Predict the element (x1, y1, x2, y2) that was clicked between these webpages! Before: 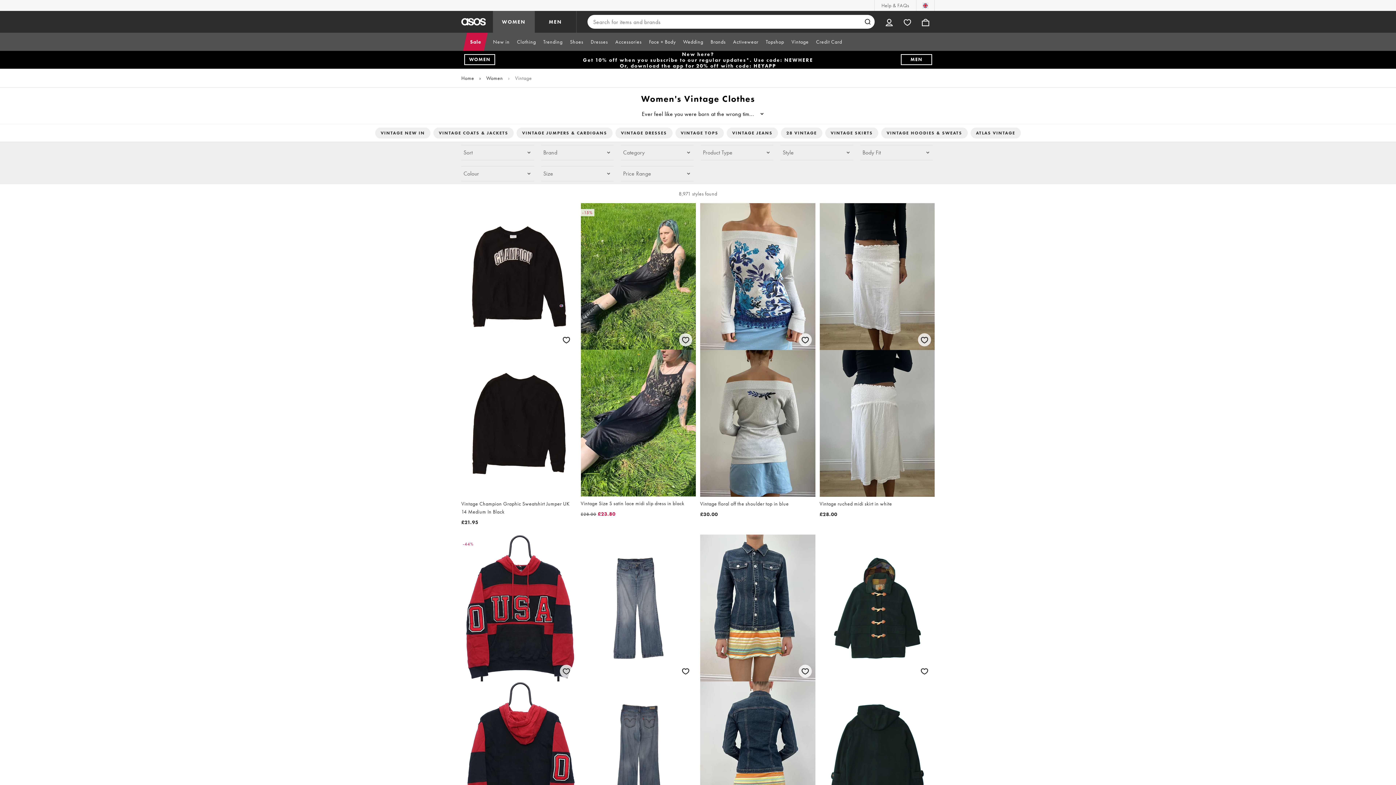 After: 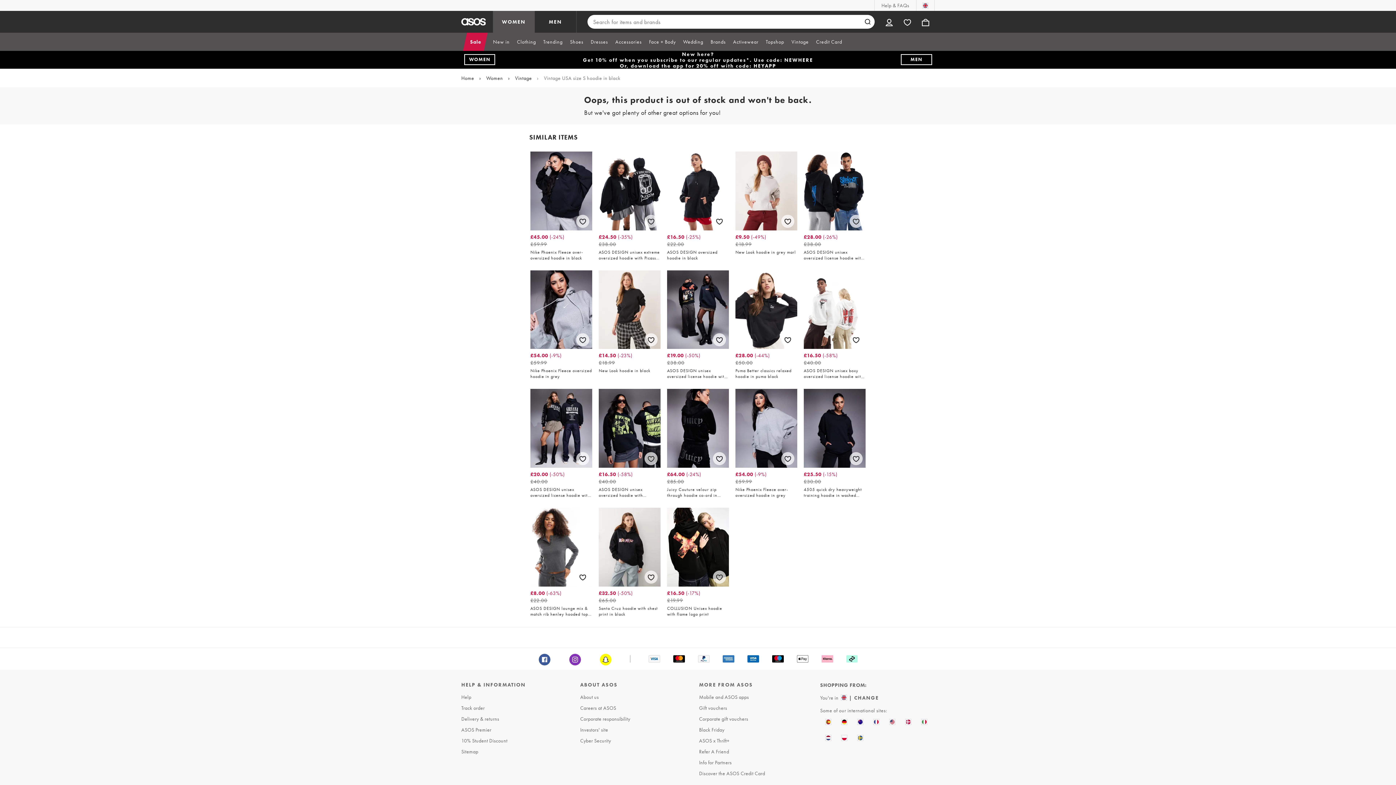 Action: label: -44%
Vintage USA size S hoodie in black

£28.50£15.68 bbox: (461, 534, 576, 849)